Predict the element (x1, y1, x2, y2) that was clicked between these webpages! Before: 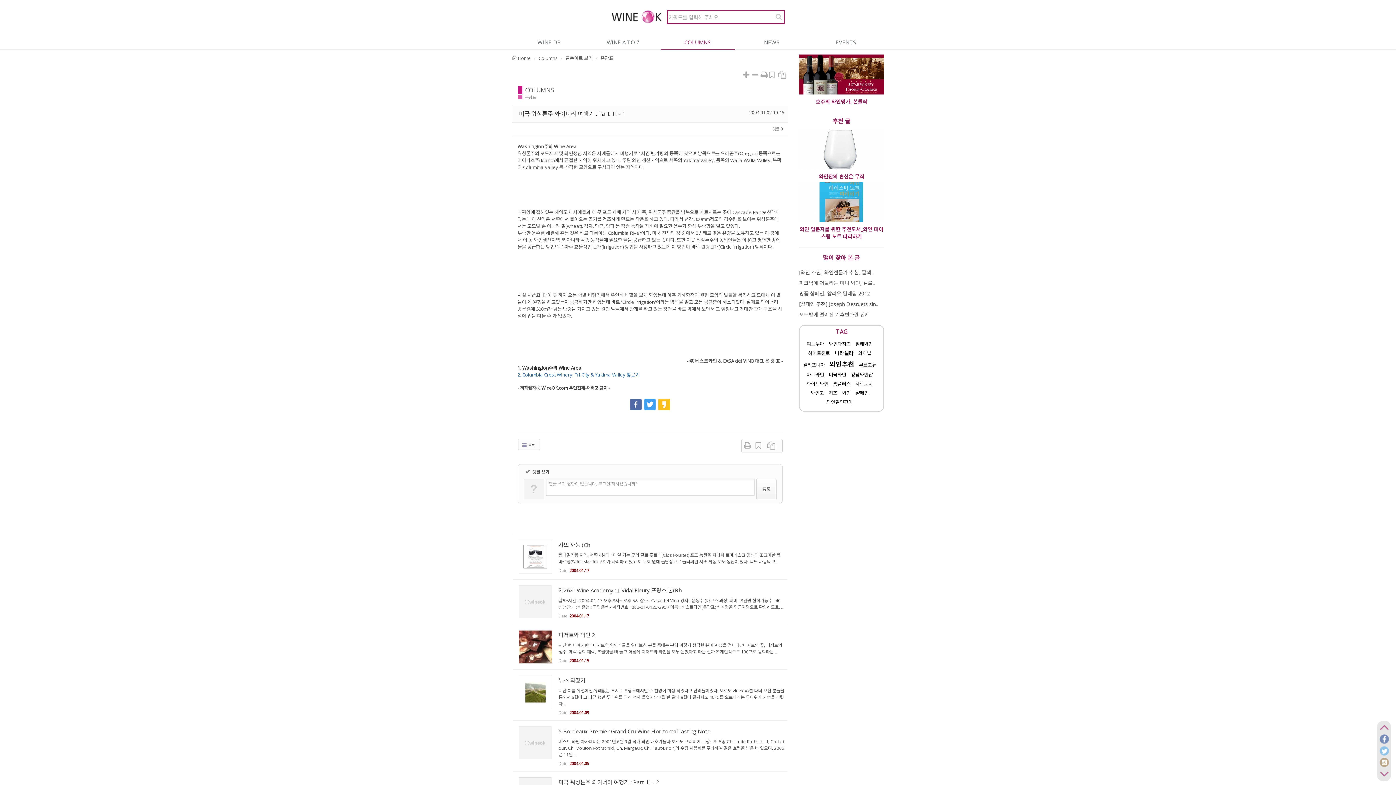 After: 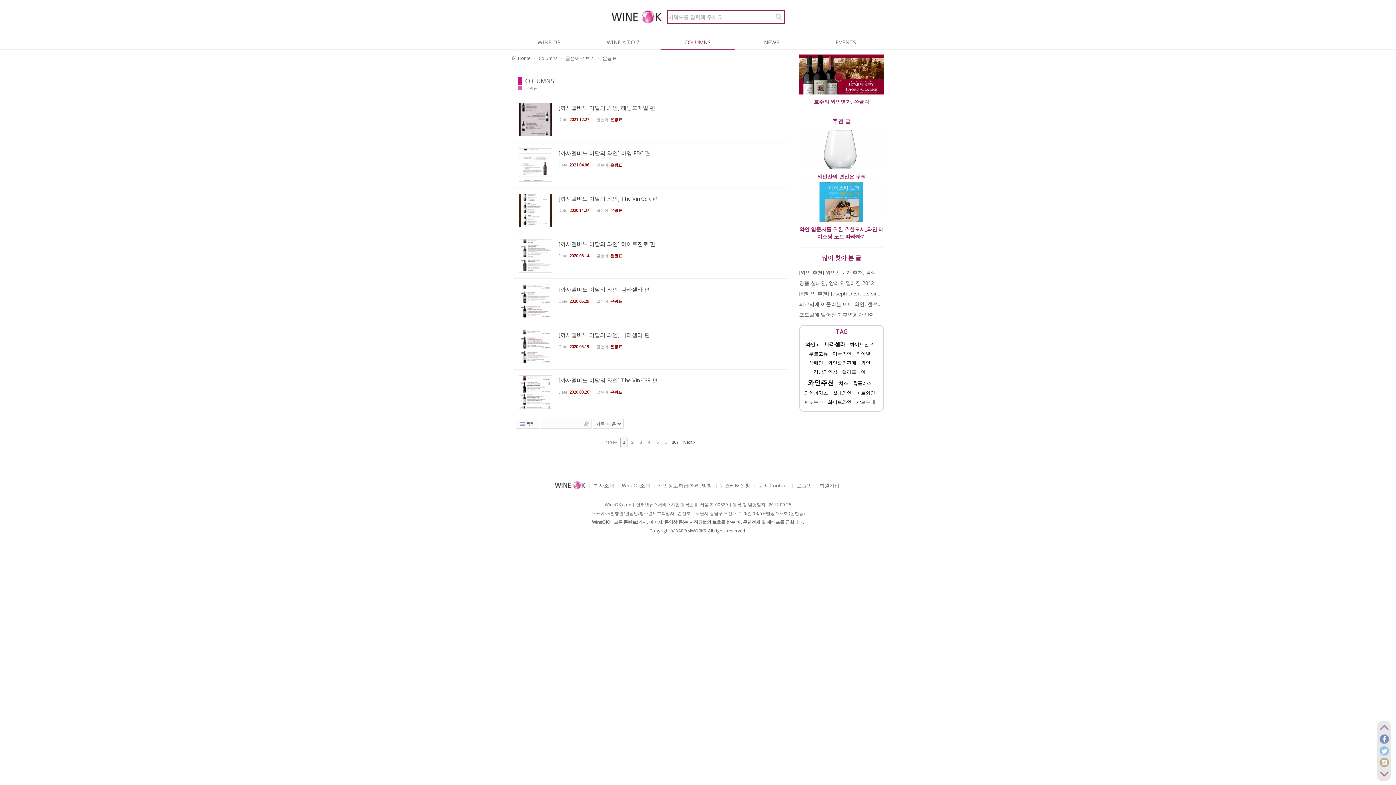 Action: bbox: (525, 86, 554, 94) label: COLUMNS